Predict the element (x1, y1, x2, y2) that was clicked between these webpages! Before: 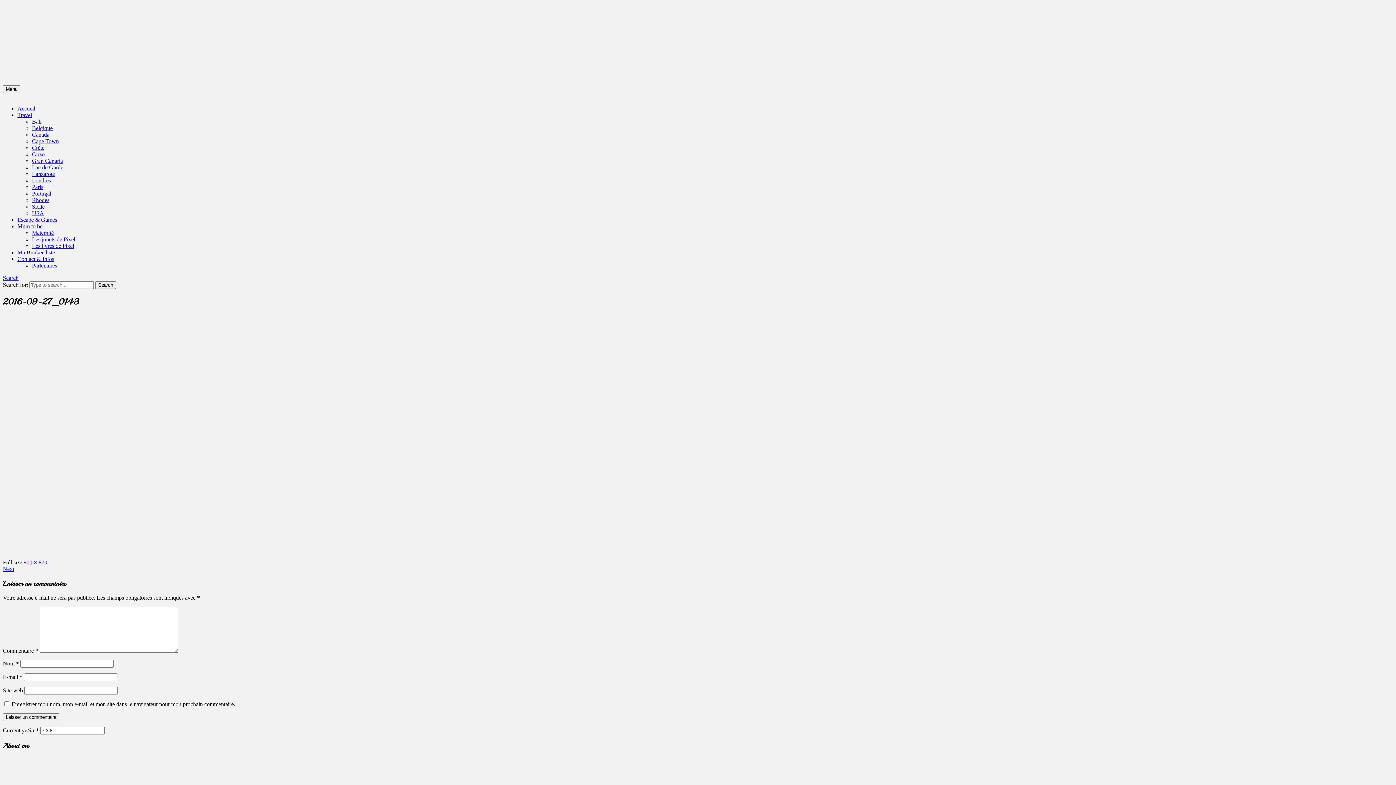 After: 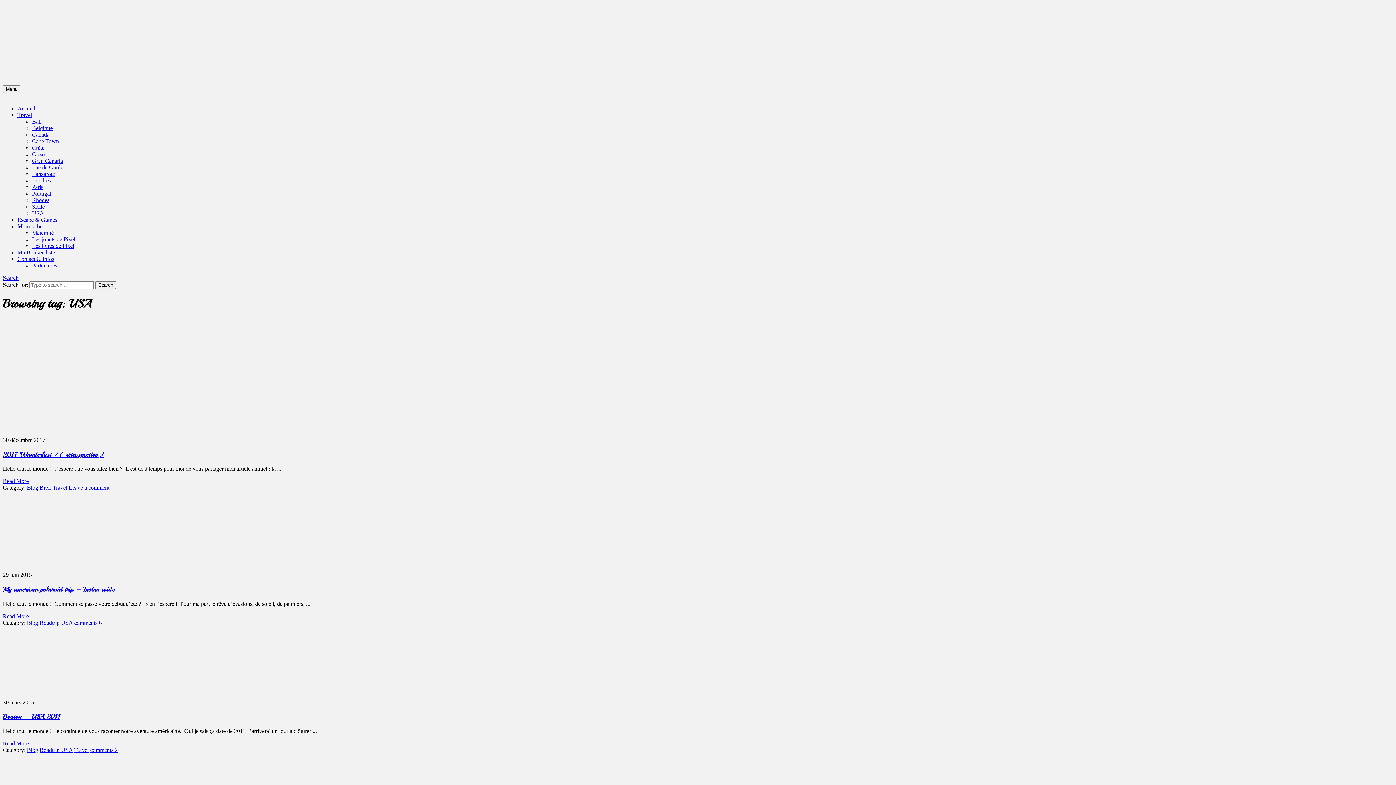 Action: bbox: (32, 210, 44, 216) label: USA